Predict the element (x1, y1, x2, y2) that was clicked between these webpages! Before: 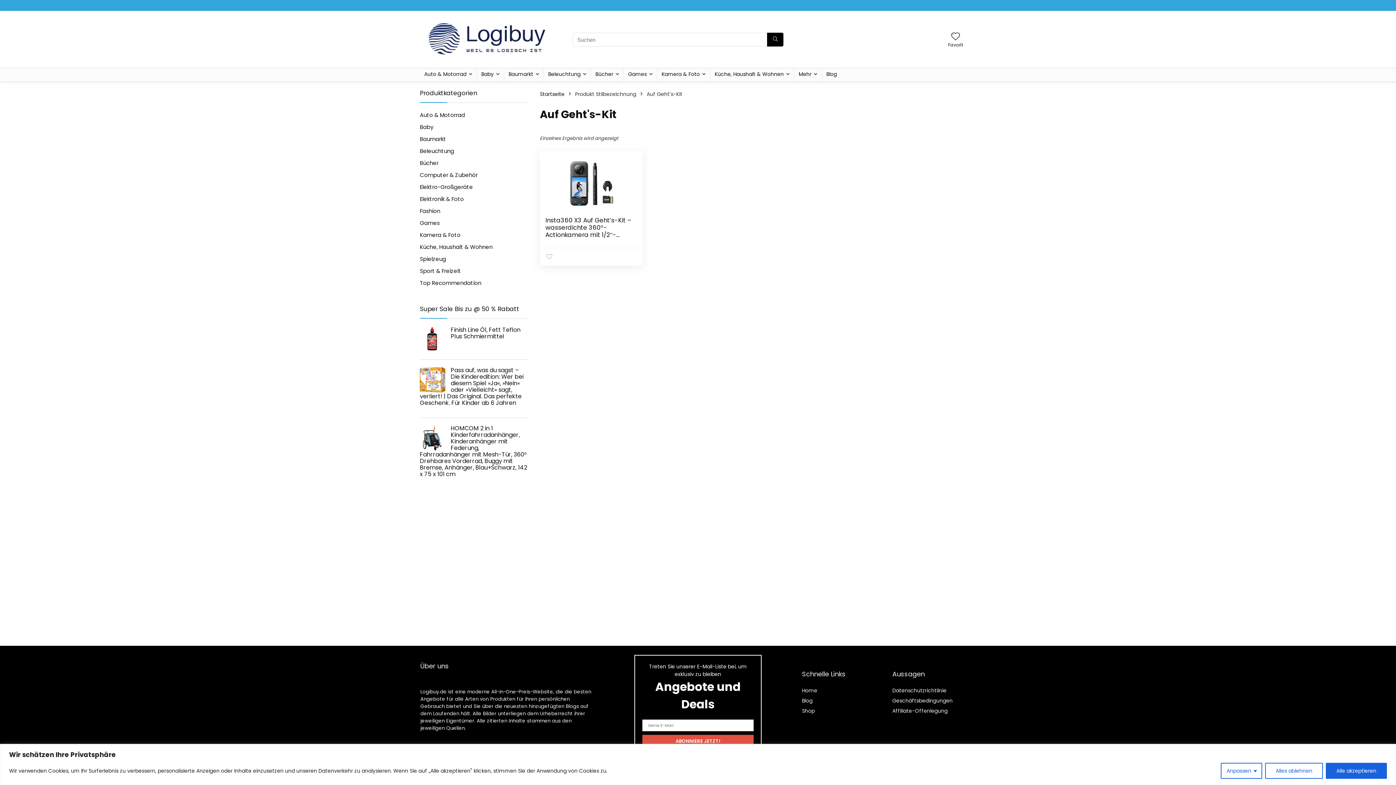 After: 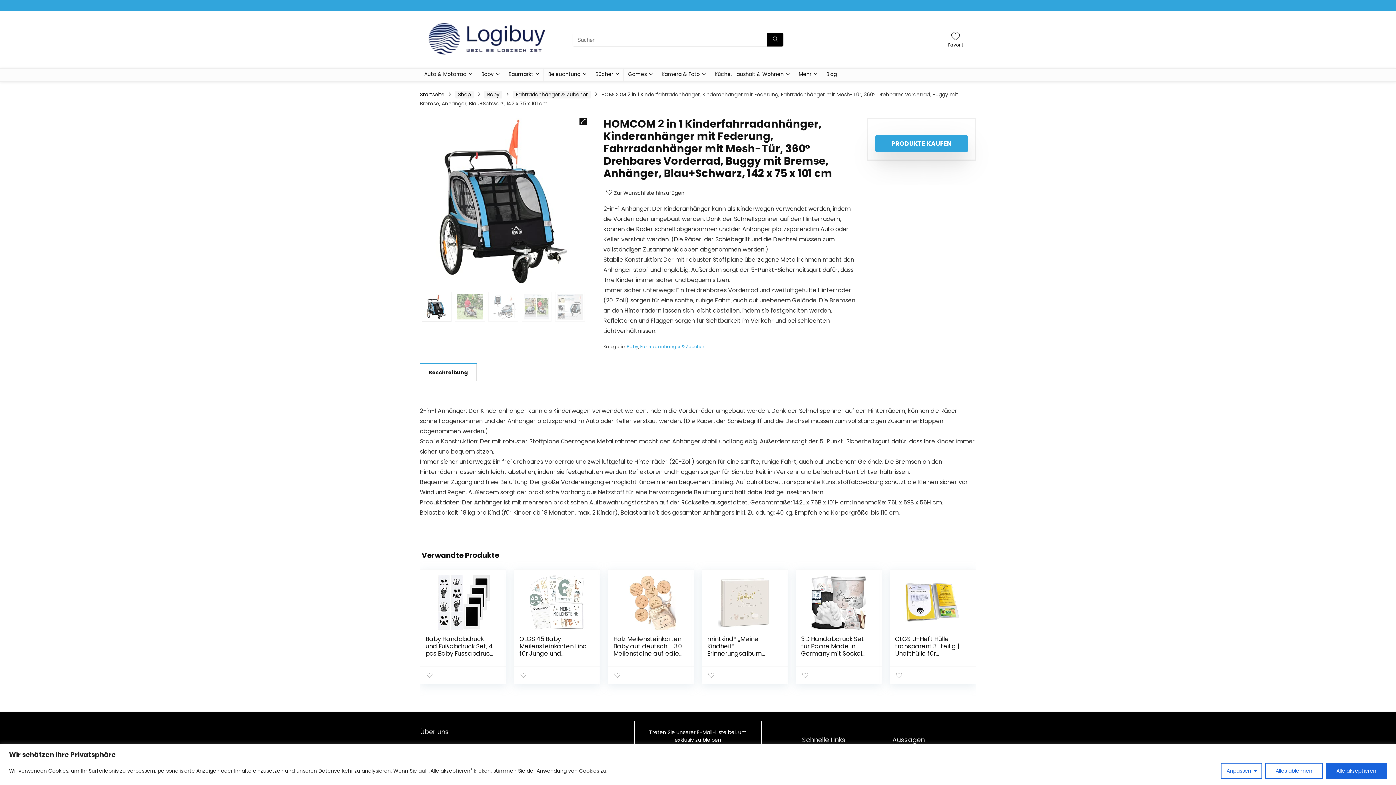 Action: label: HOMCOM 2 in 1 Kinderfahrradanhänger, Kinderanhänger mit Federung, Fahrradanhänger mit Mesh-Tür, 360° Drehbares Vorderrad, Buggy mit Bremse, Anhänger, Blau+Schwarz, 142 x 75 x 101 cm bbox: (420, 425, 529, 477)